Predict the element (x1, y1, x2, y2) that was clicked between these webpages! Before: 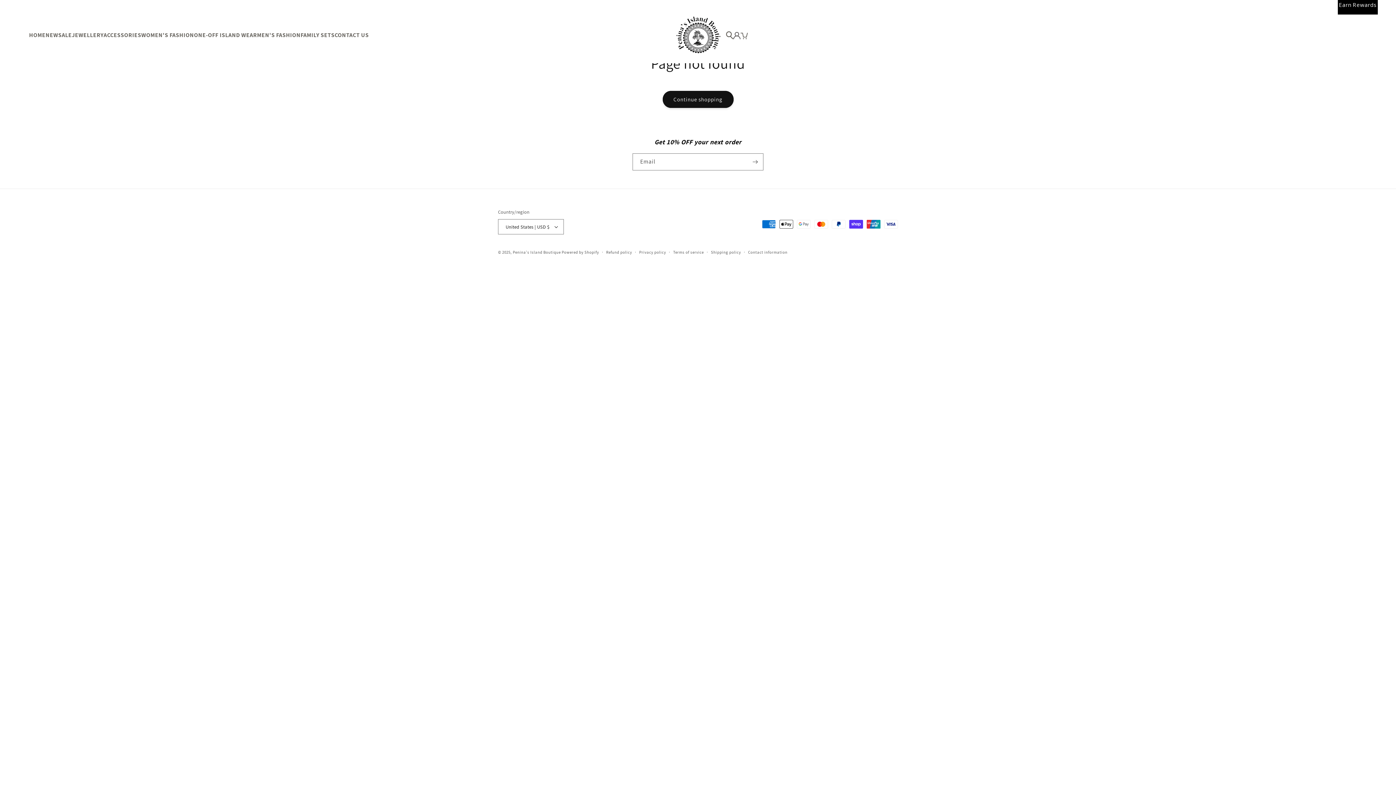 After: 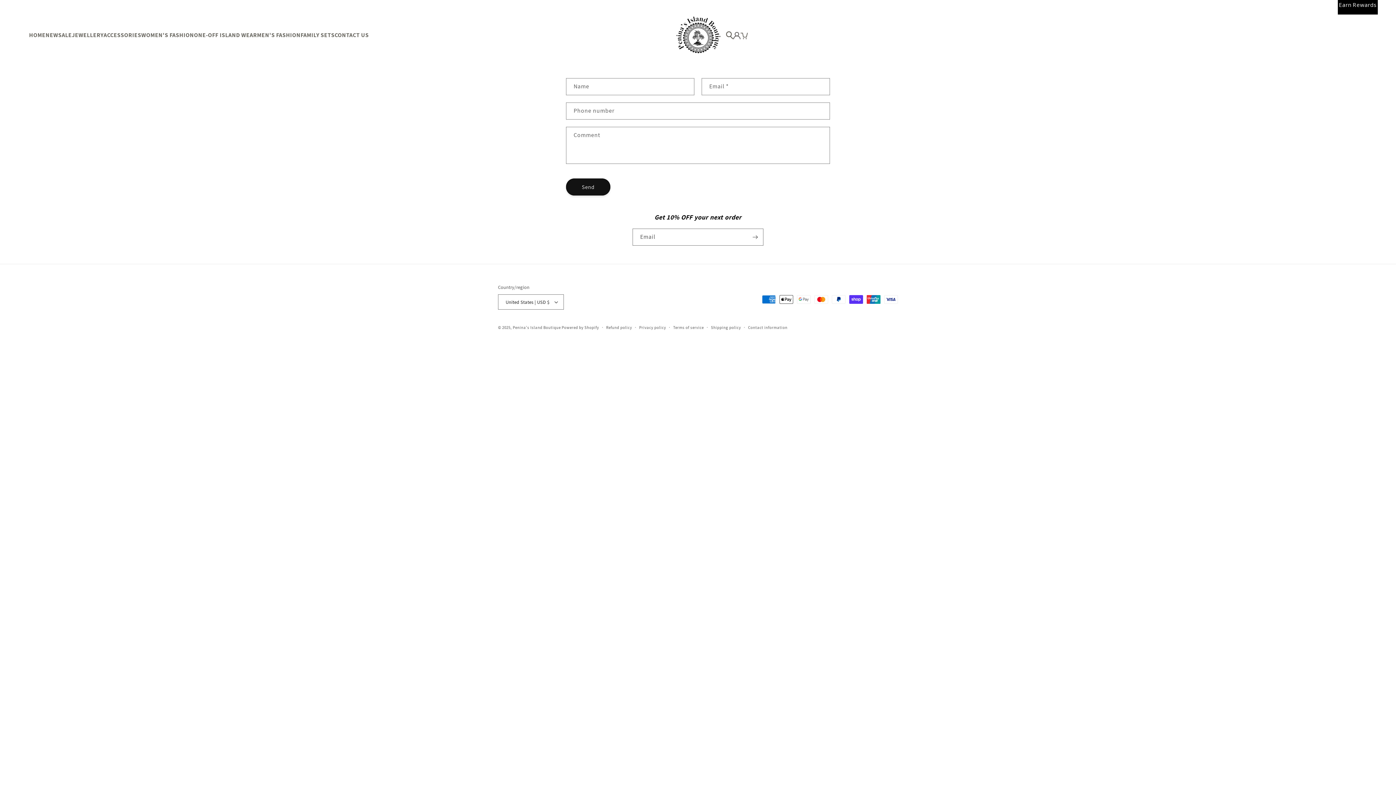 Action: label: CONTACT US bbox: (334, 31, 368, 38)